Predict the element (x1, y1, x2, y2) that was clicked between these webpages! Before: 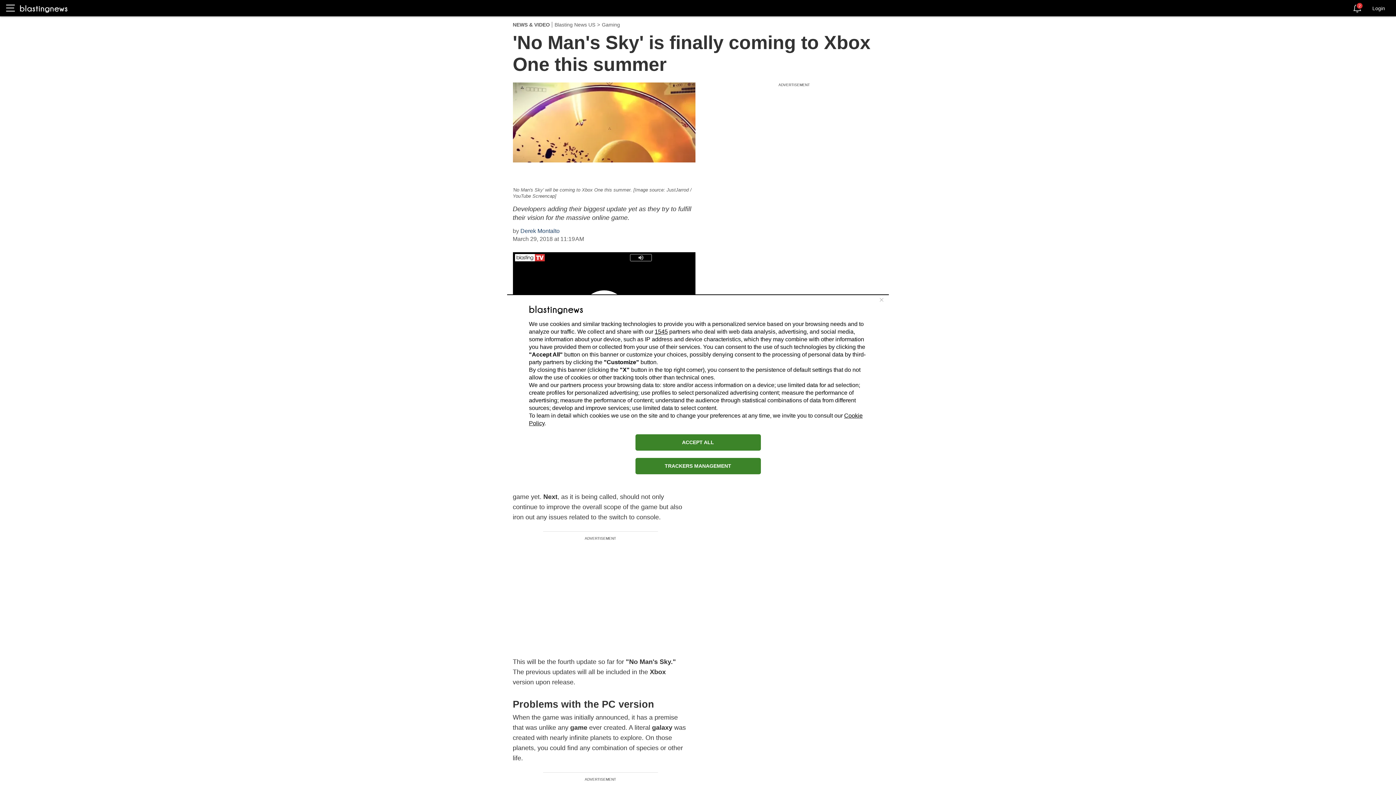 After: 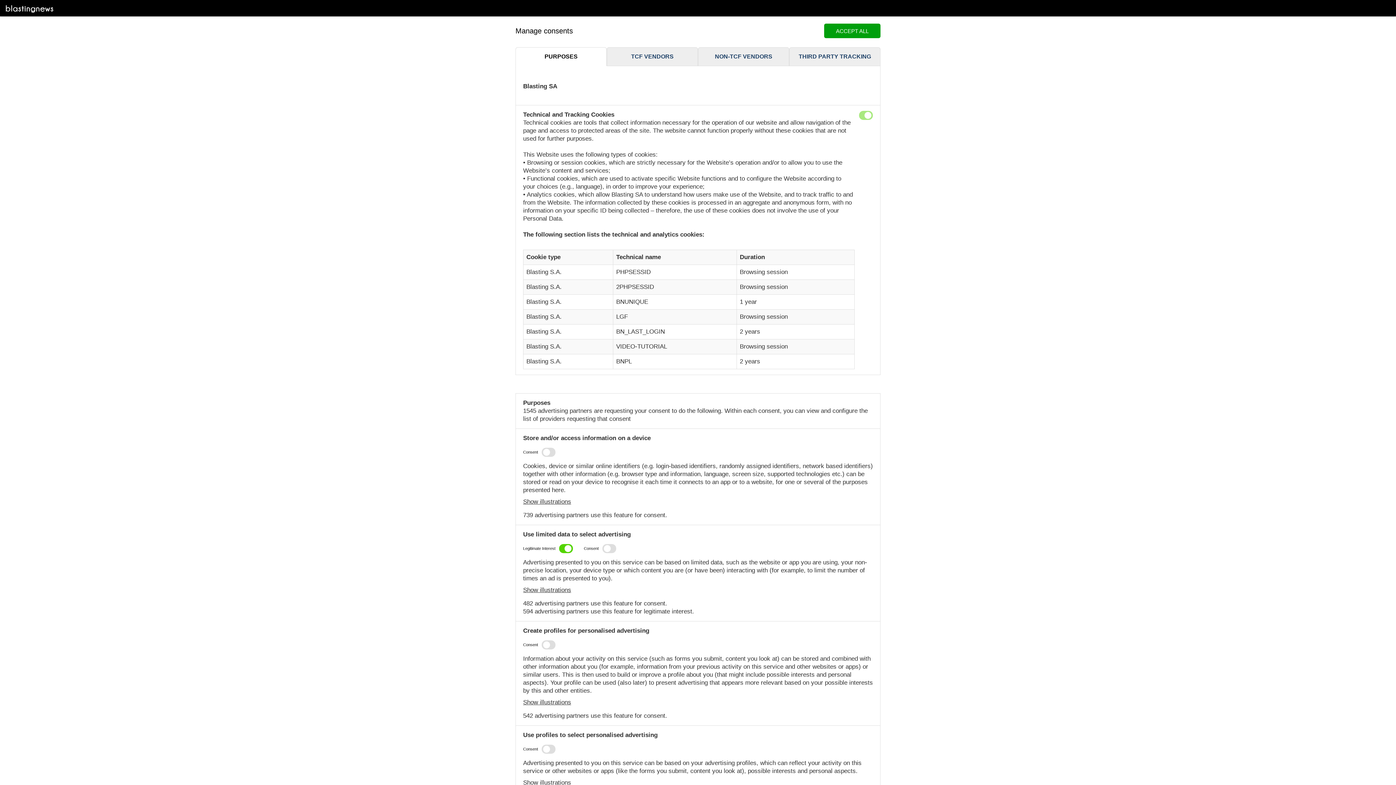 Action: bbox: (635, 458, 760, 474) label: TRACKERS MANAGEMENT